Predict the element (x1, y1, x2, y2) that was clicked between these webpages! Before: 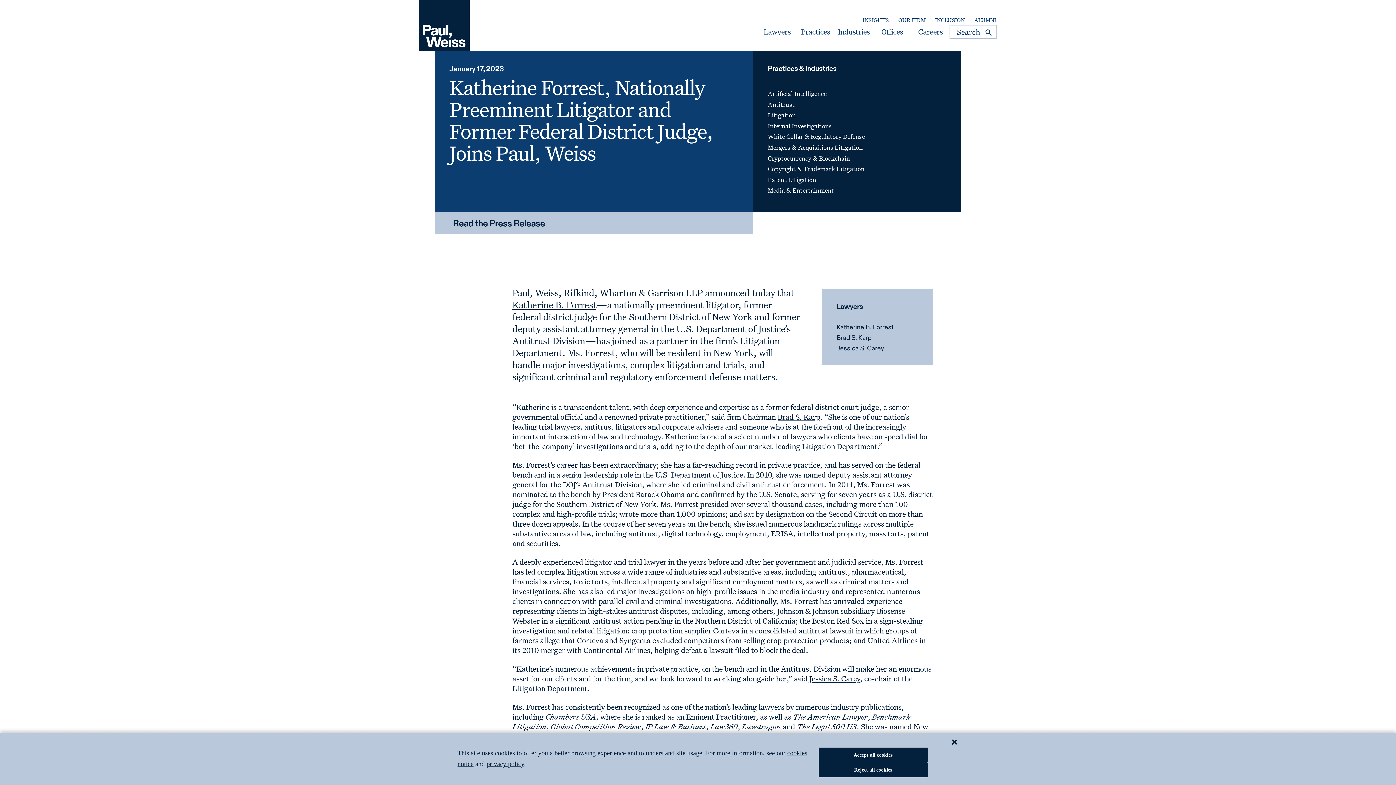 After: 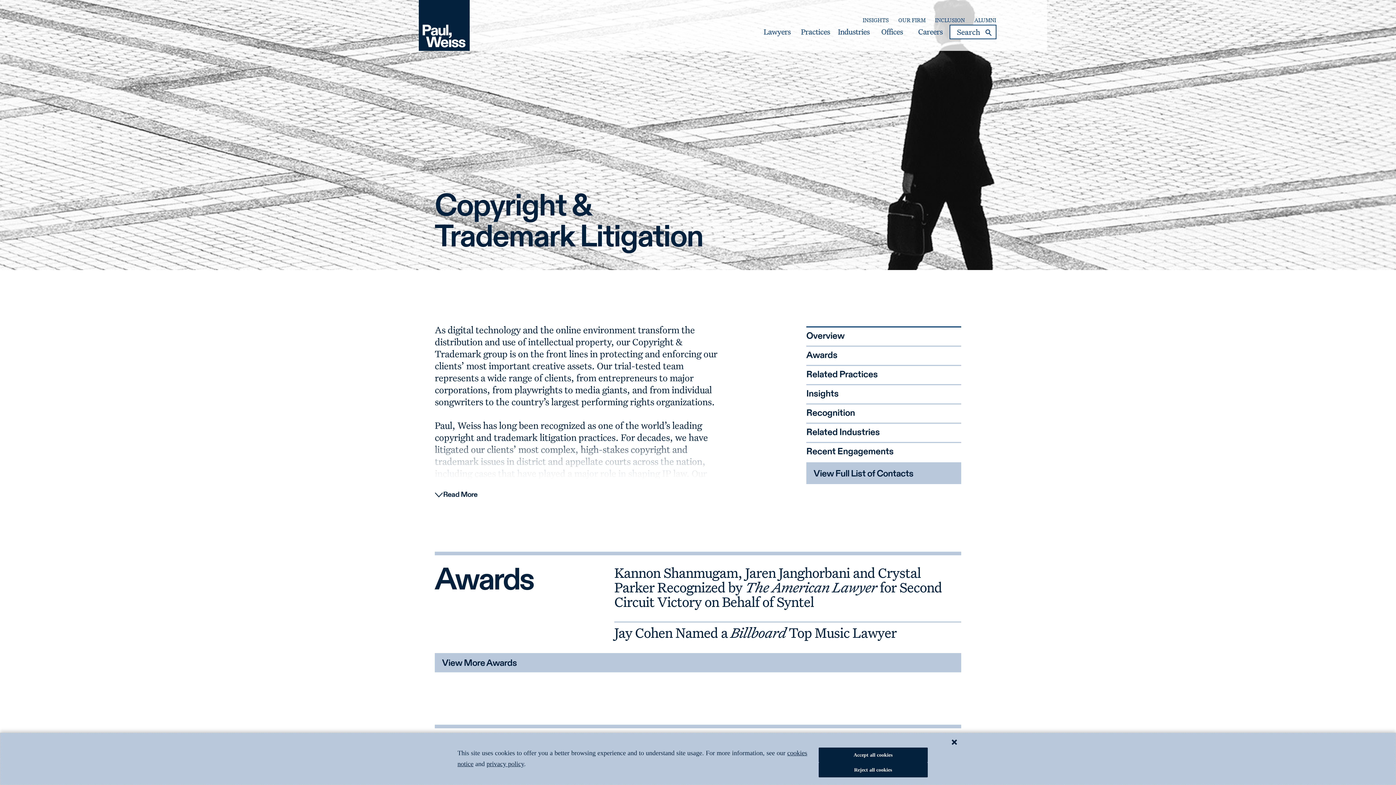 Action: bbox: (768, 164, 864, 173) label: Copyright & Trademark Litigation